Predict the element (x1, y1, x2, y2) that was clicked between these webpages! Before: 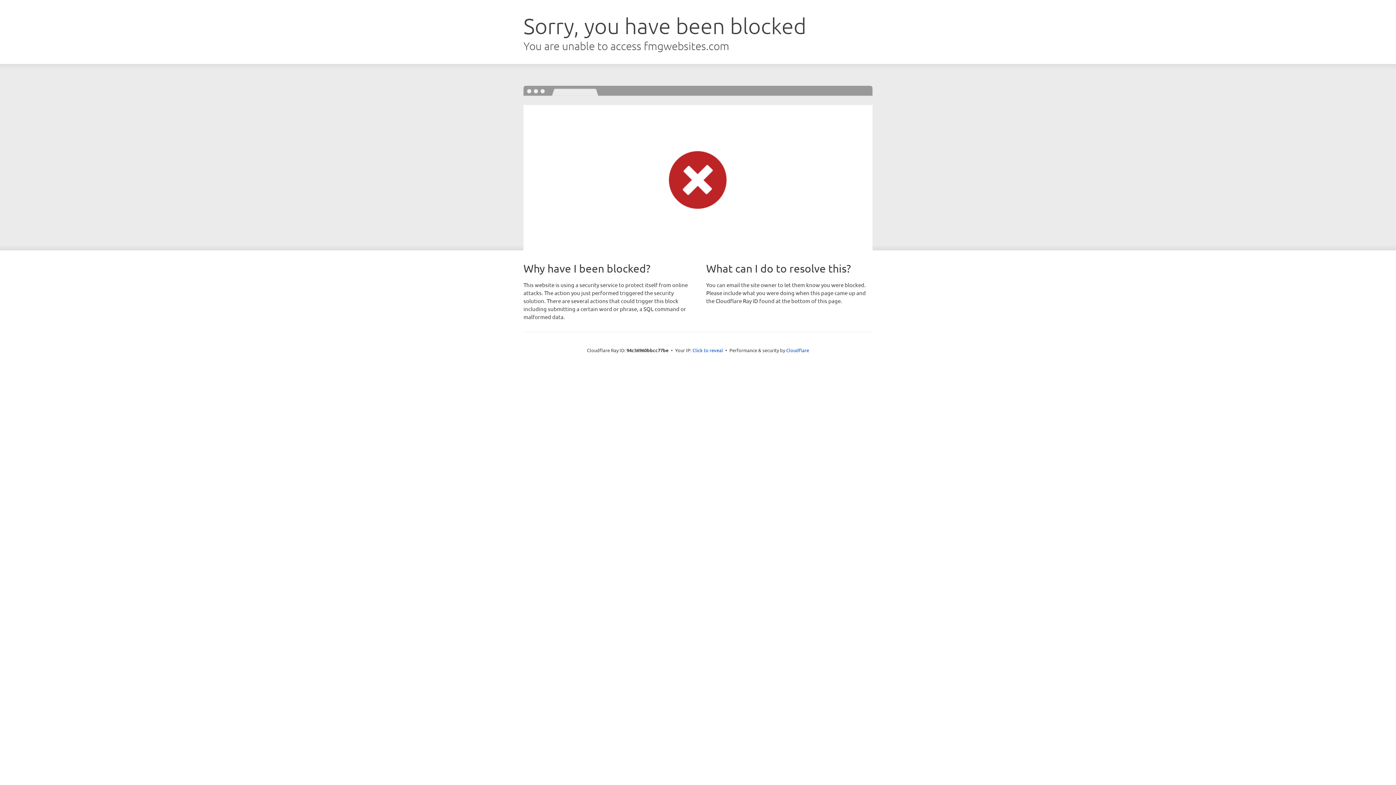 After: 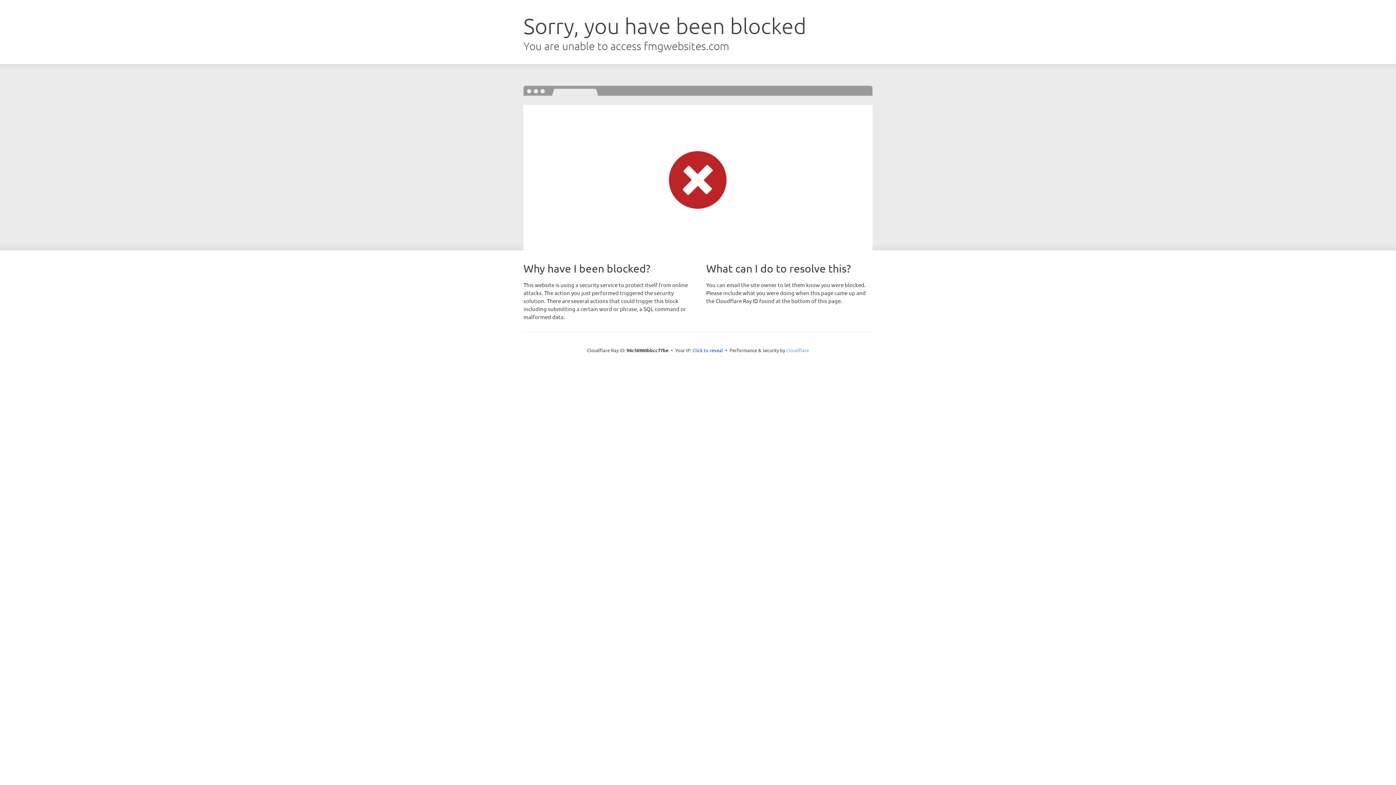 Action: label: Cloudflare bbox: (786, 347, 809, 353)